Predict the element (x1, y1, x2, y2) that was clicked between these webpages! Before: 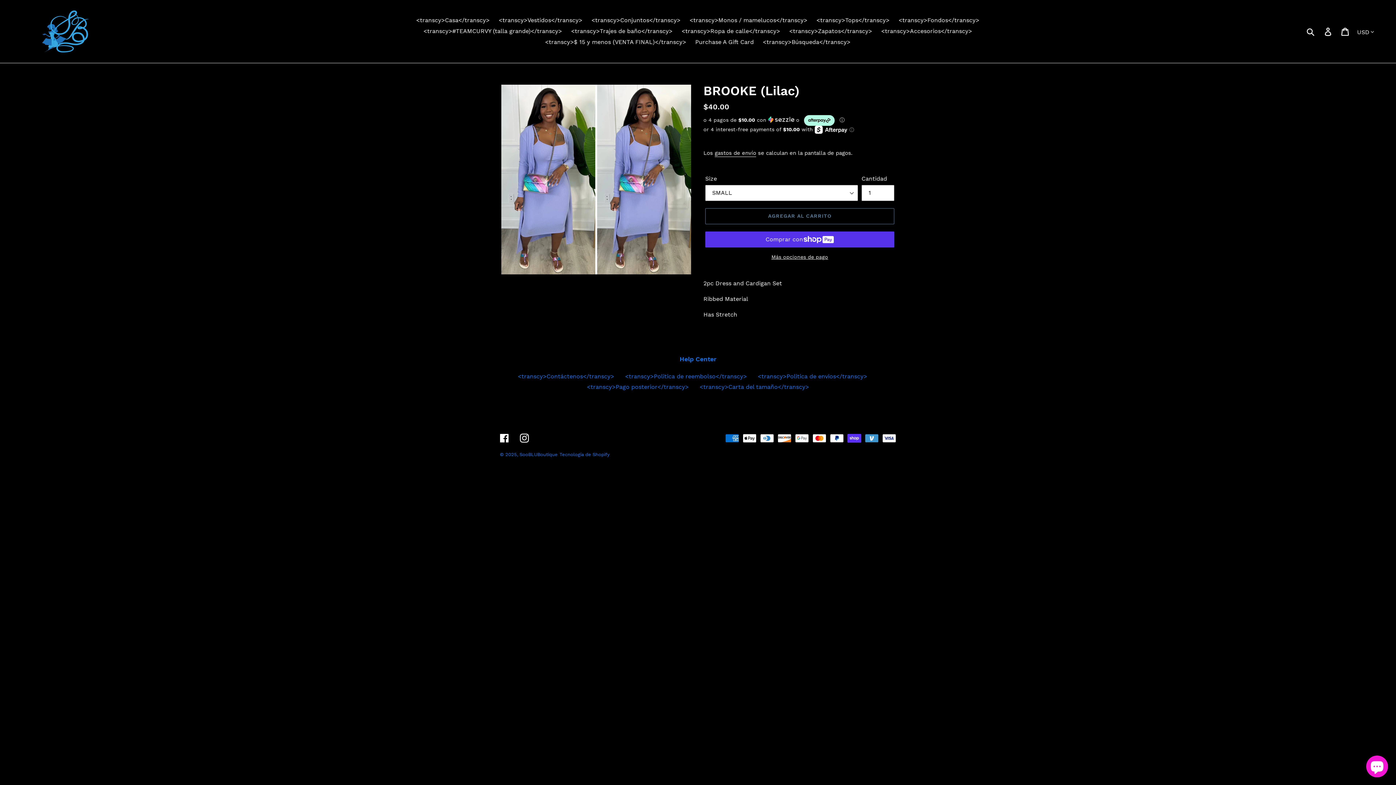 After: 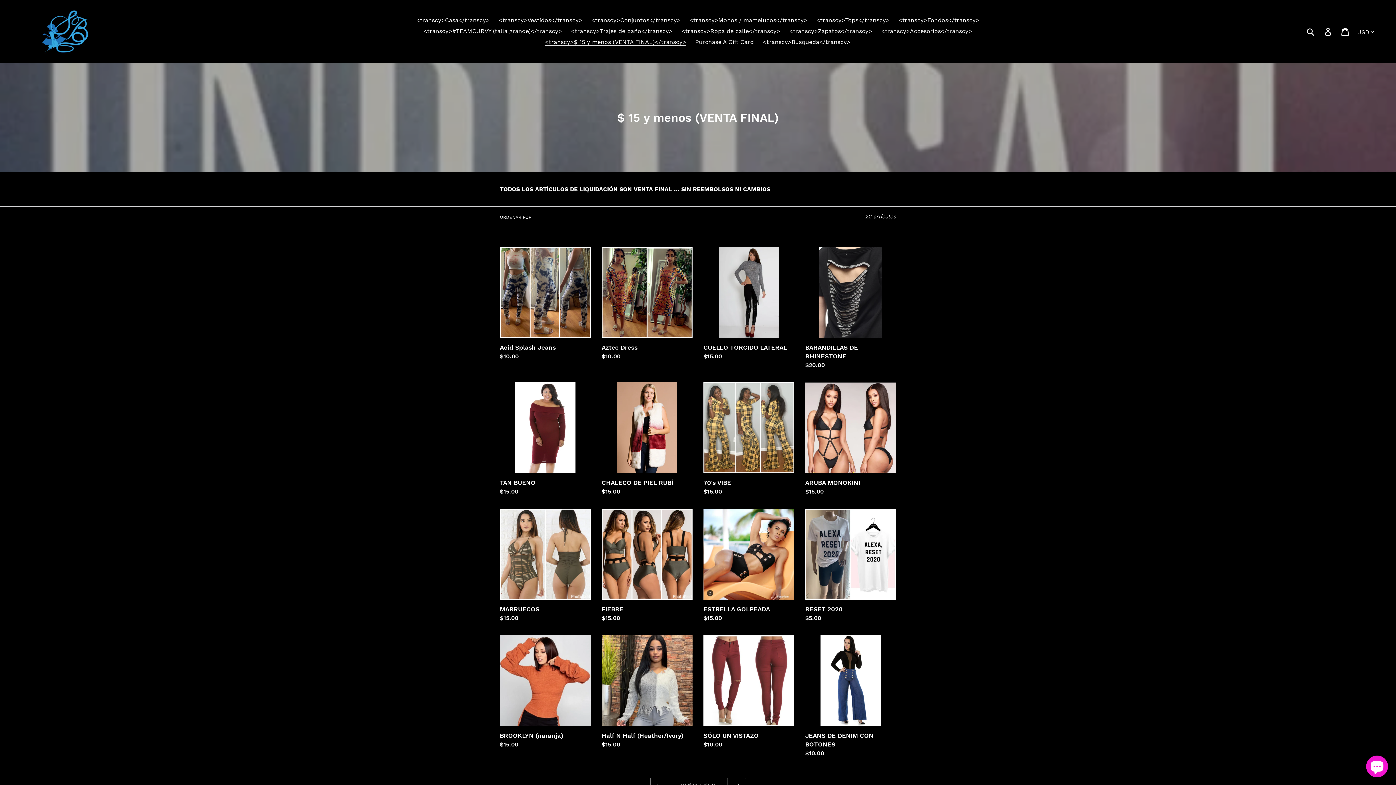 Action: label: <transcy>$ 15 y menos (VENTA FINAL)</transcy> bbox: (541, 36, 690, 47)